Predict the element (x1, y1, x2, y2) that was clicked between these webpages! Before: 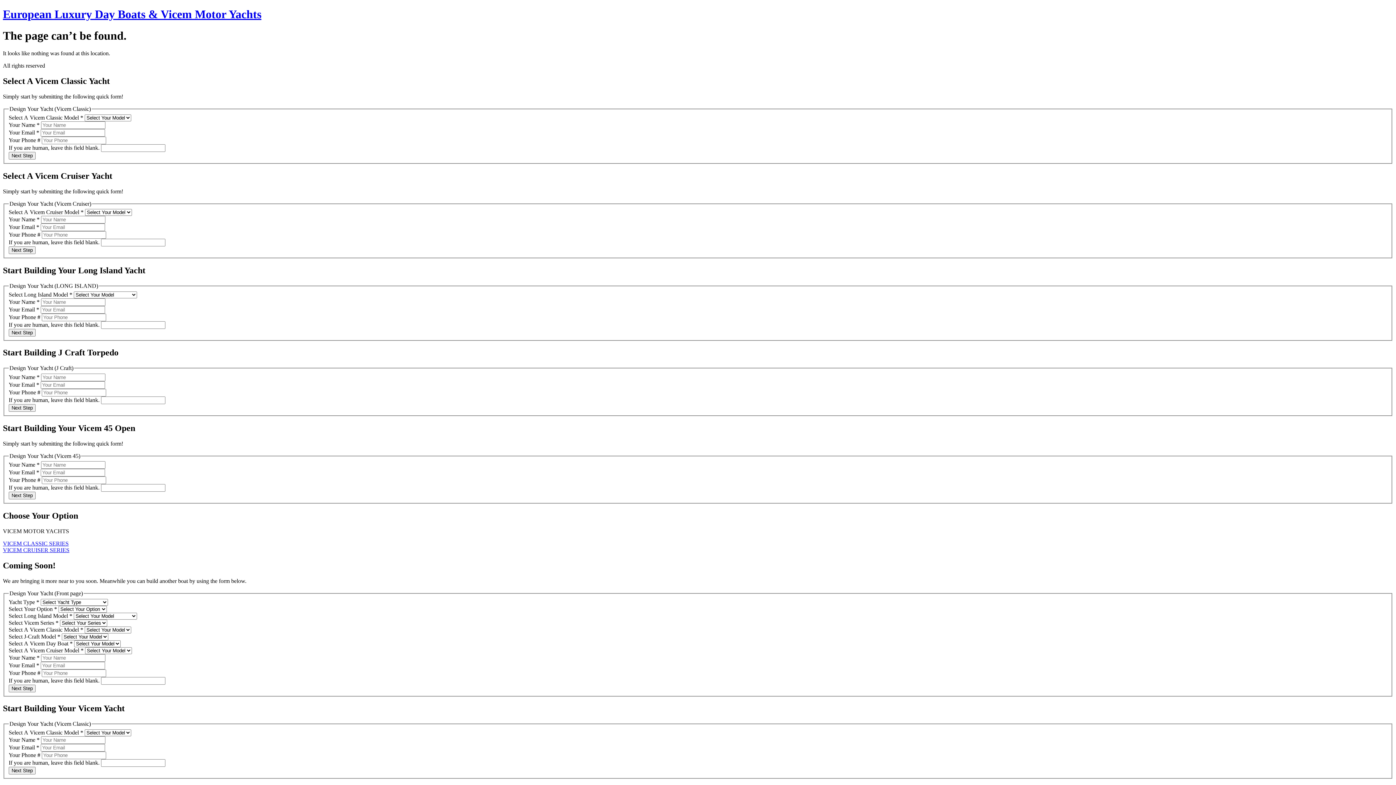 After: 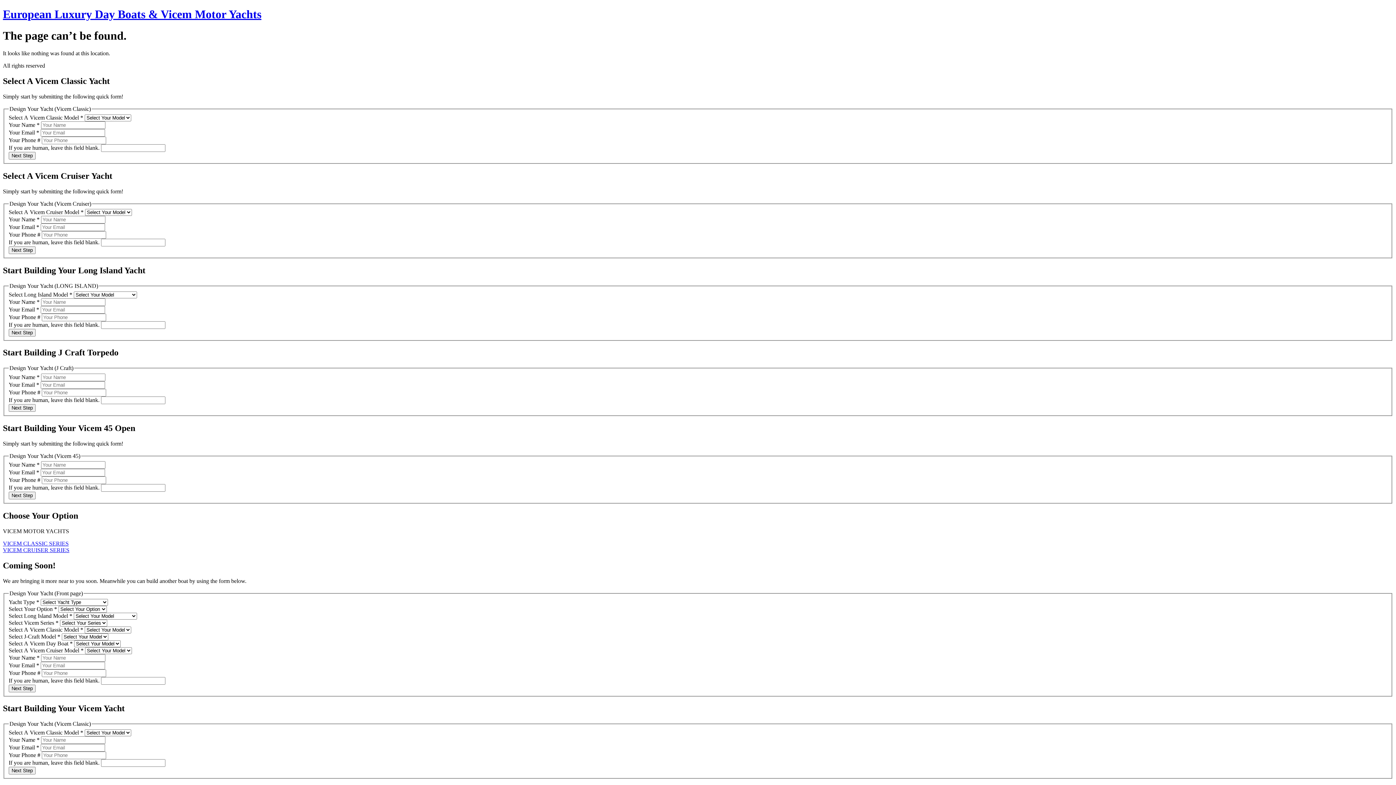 Action: bbox: (2, 540, 68, 546) label: VICEM CLASSIC SERIES